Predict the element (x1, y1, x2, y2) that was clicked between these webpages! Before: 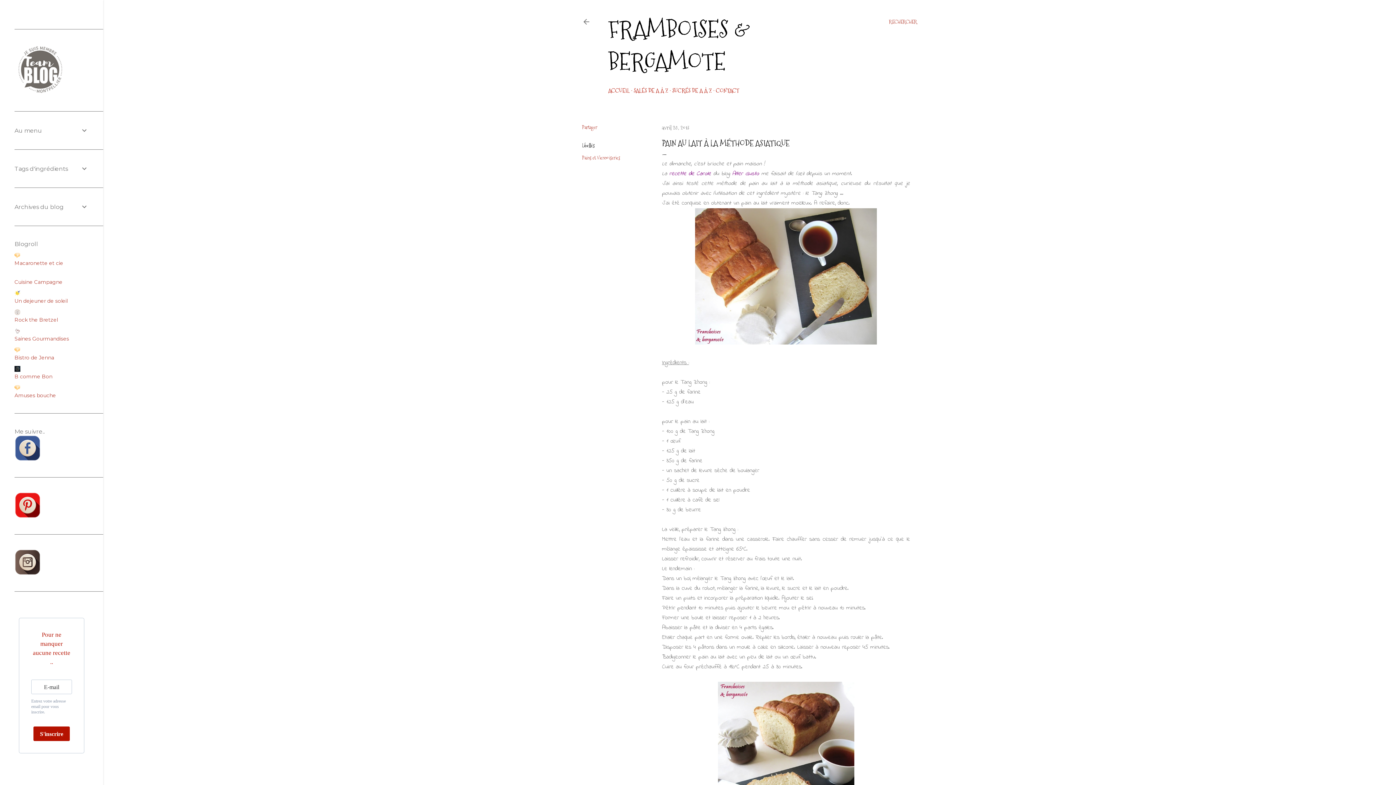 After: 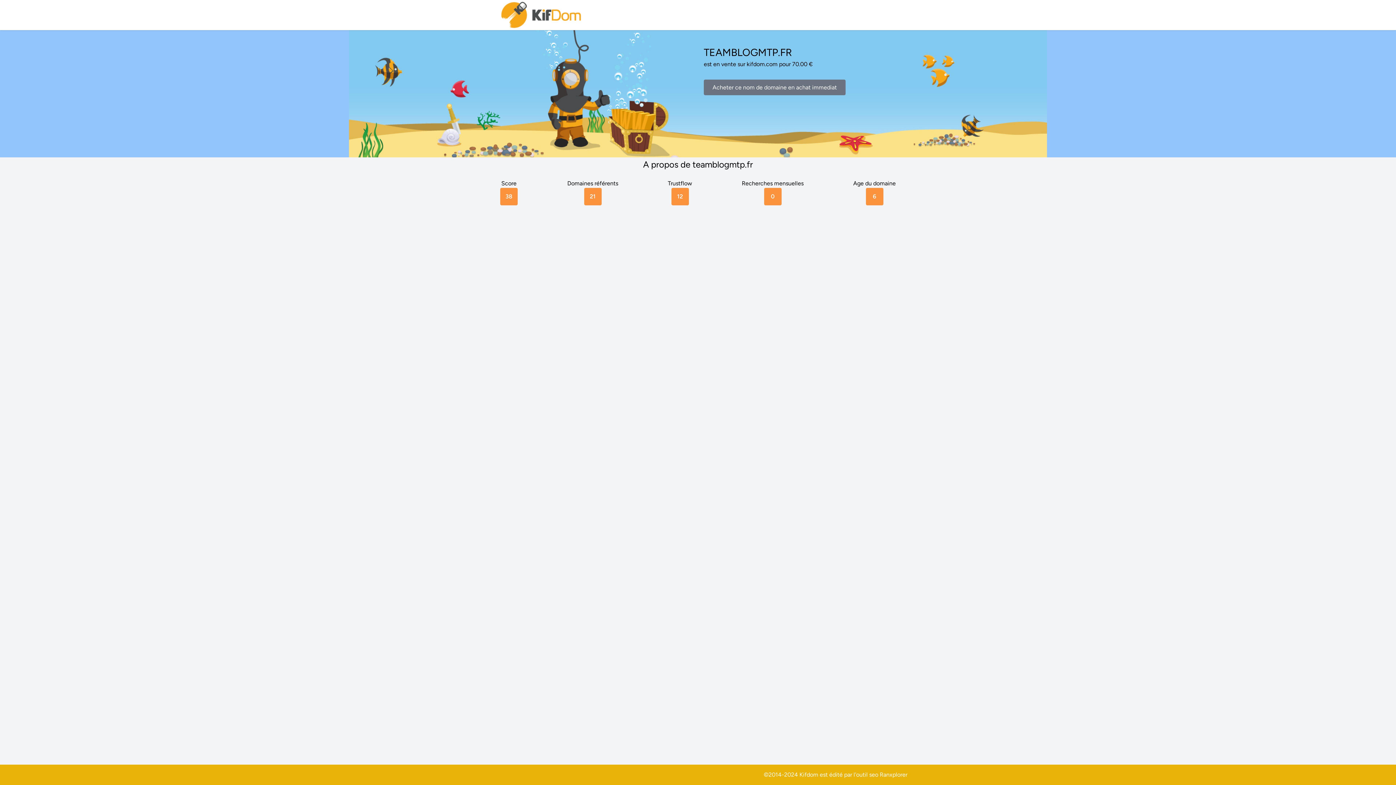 Action: bbox: (14, 90, 66, 96)